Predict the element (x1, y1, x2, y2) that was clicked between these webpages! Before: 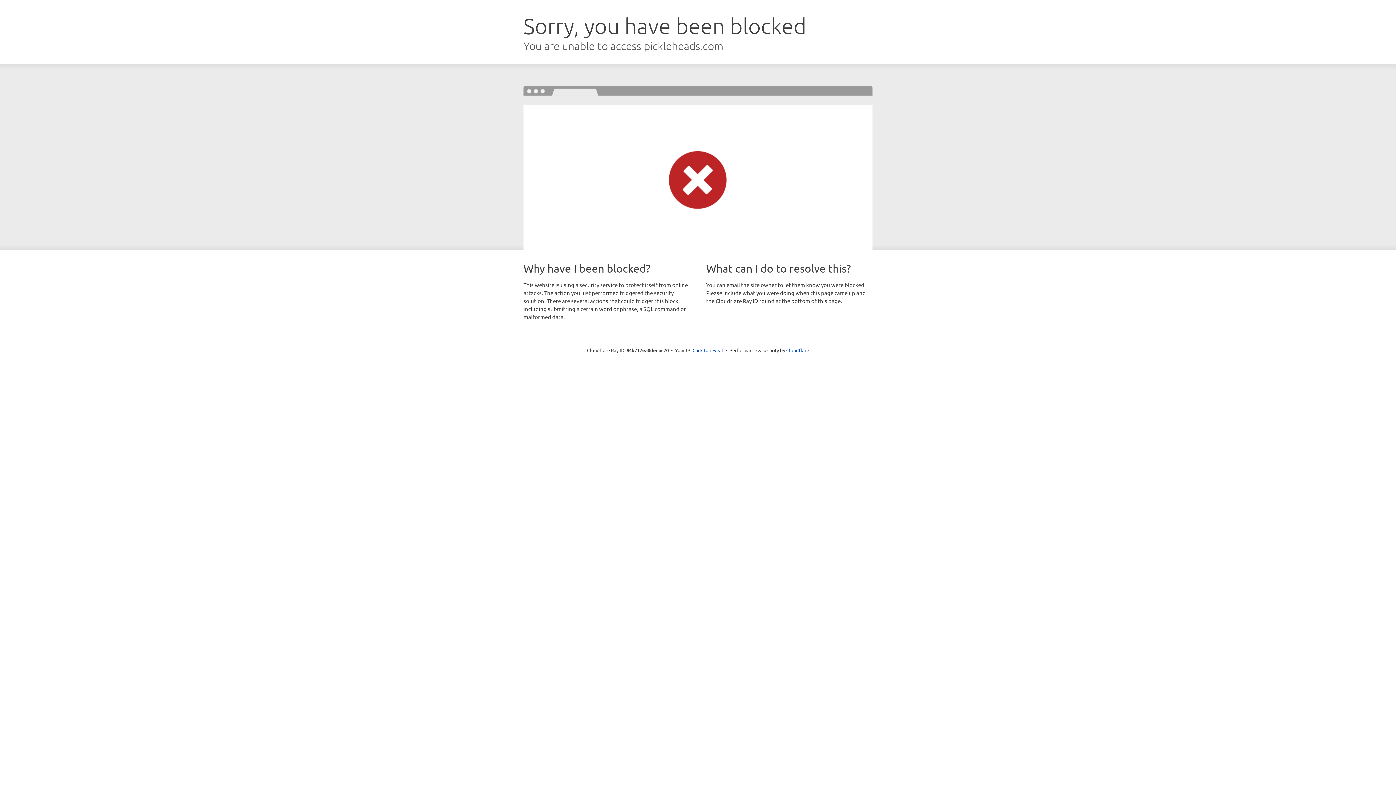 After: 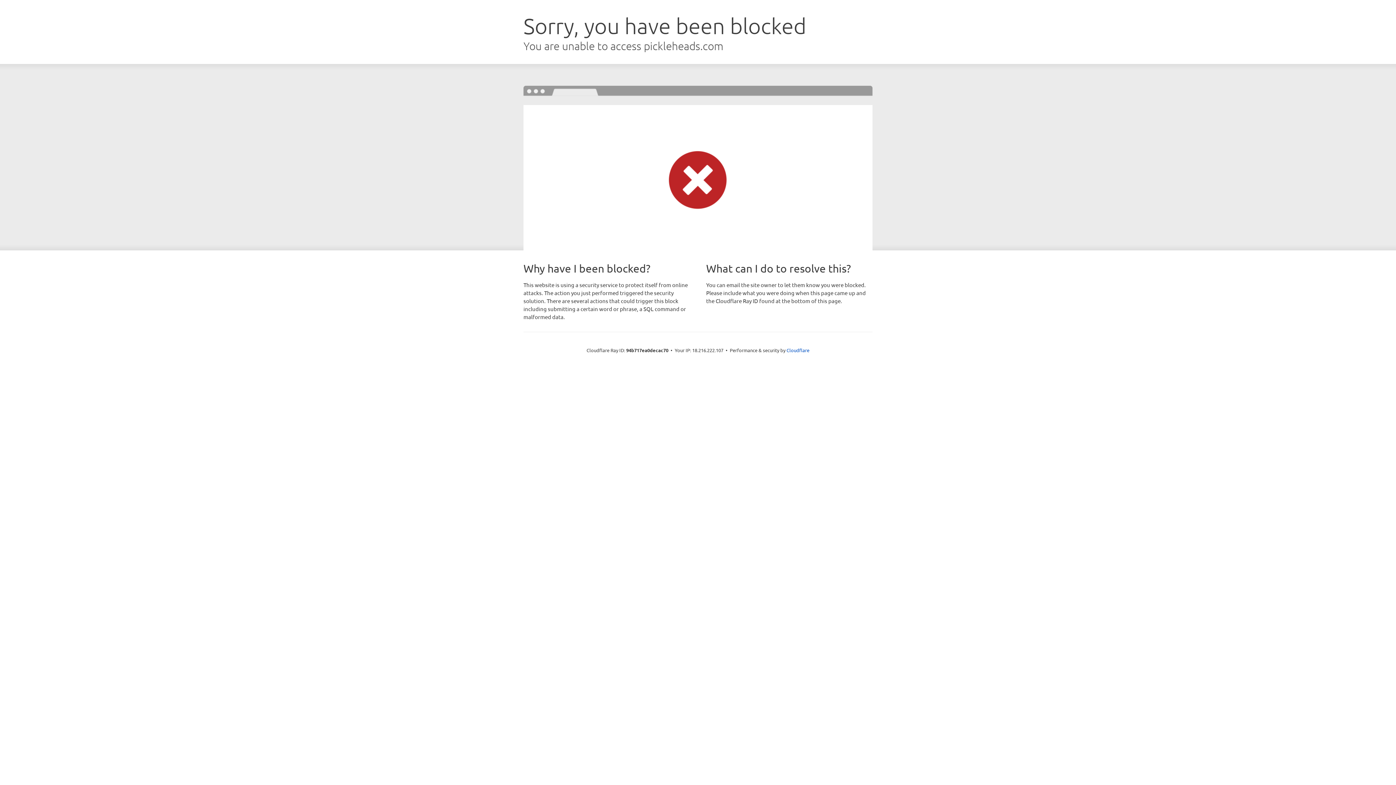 Action: label: Click to reveal bbox: (692, 346, 723, 353)